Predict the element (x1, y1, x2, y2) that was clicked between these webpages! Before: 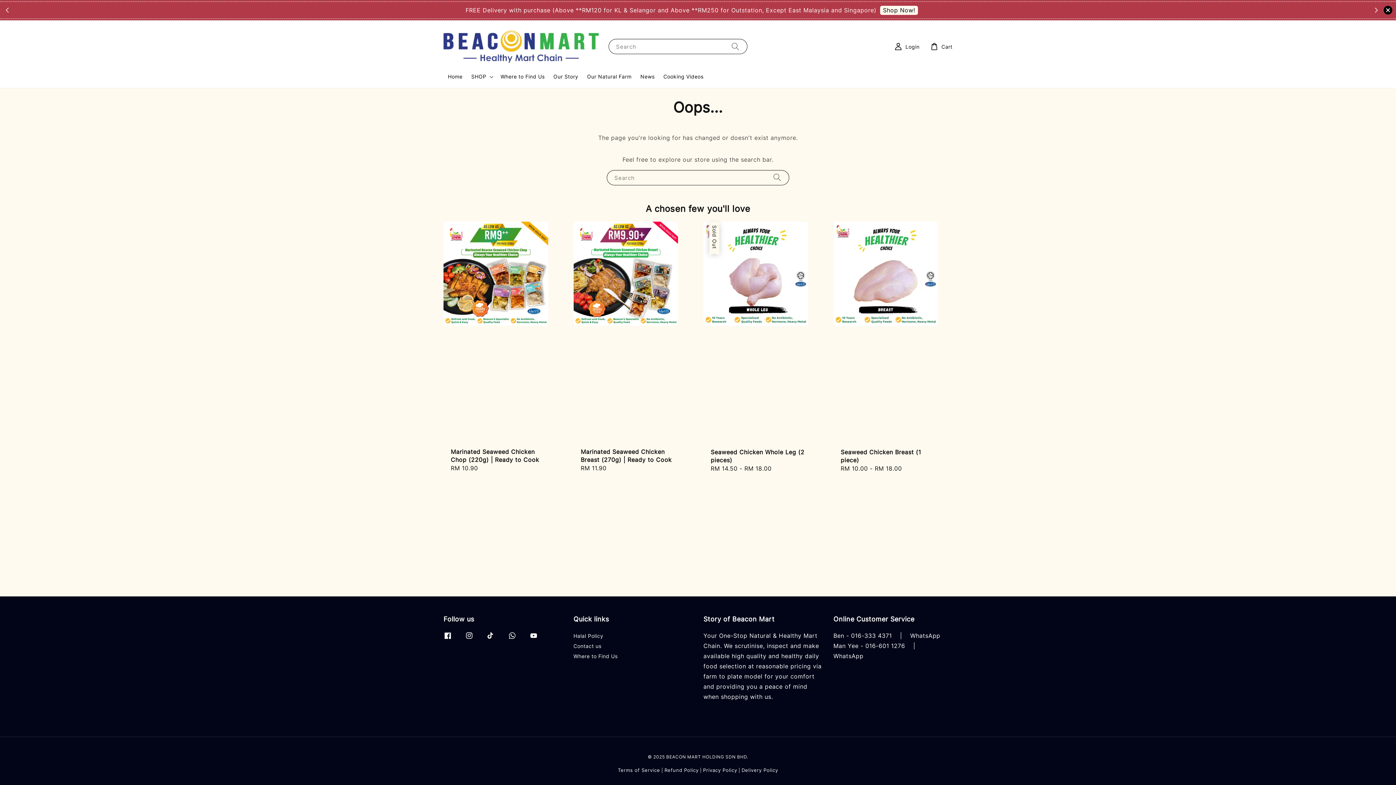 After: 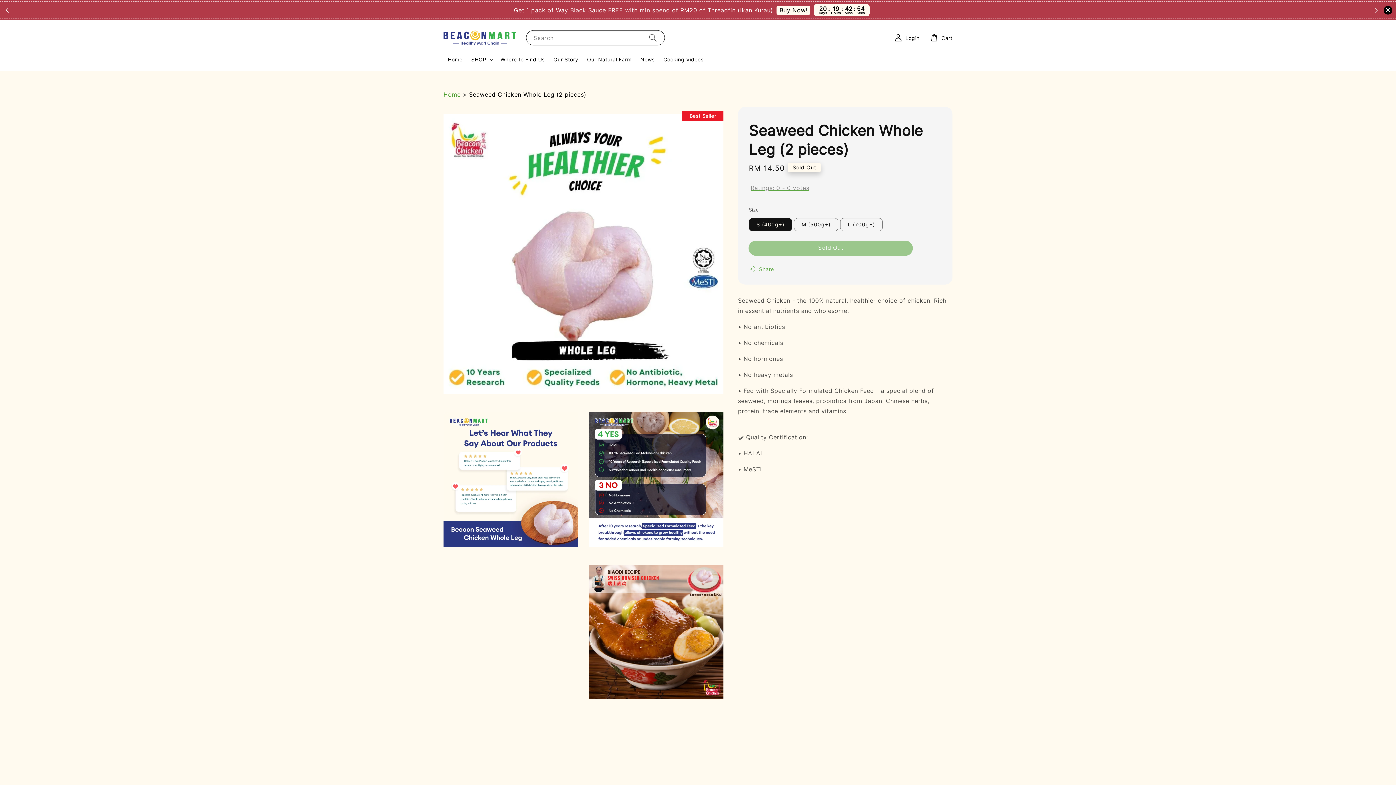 Action: bbox: (703, 221, 822, 480) label: Sold Out
Seaweed Chicken Whole Leg (2 pieces)
Regular price
RM 14.50 - RM 18.00